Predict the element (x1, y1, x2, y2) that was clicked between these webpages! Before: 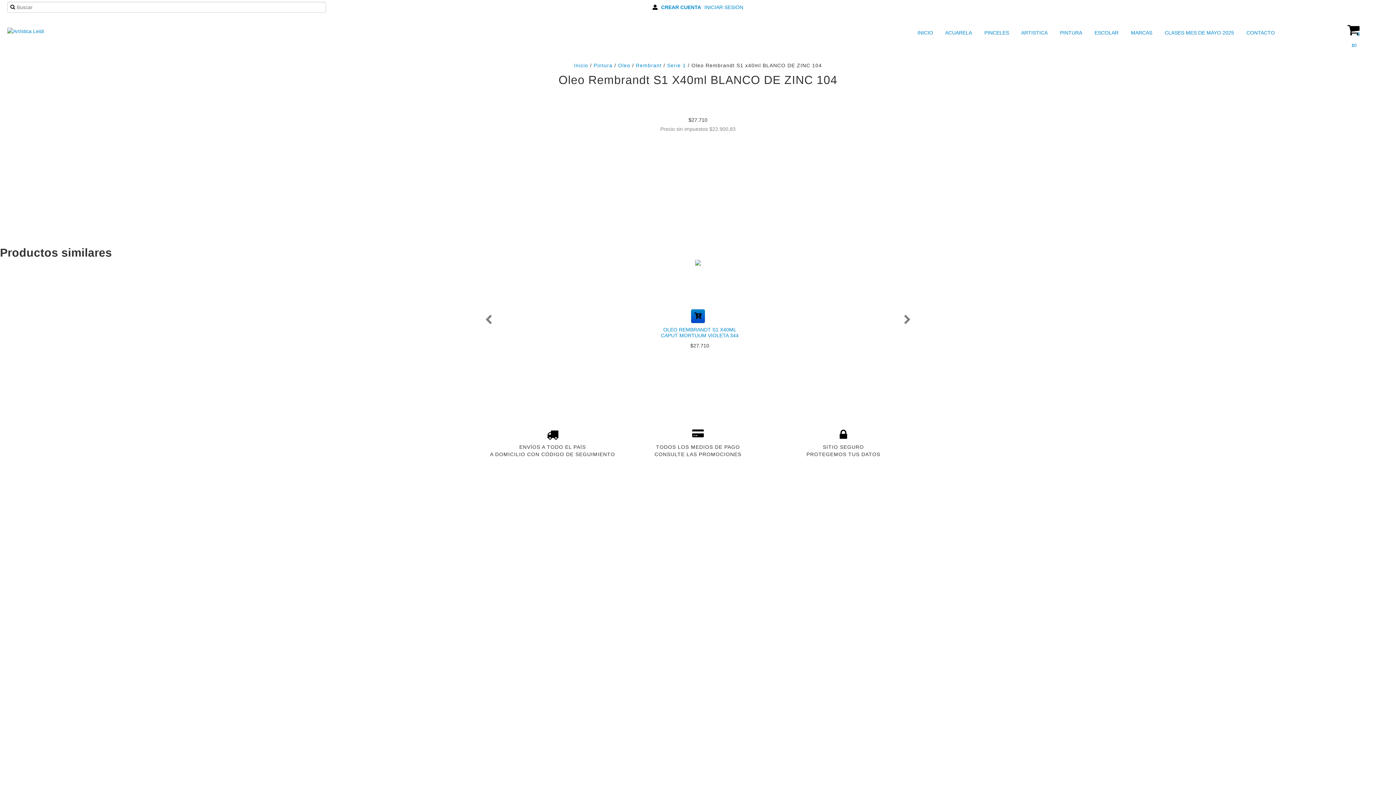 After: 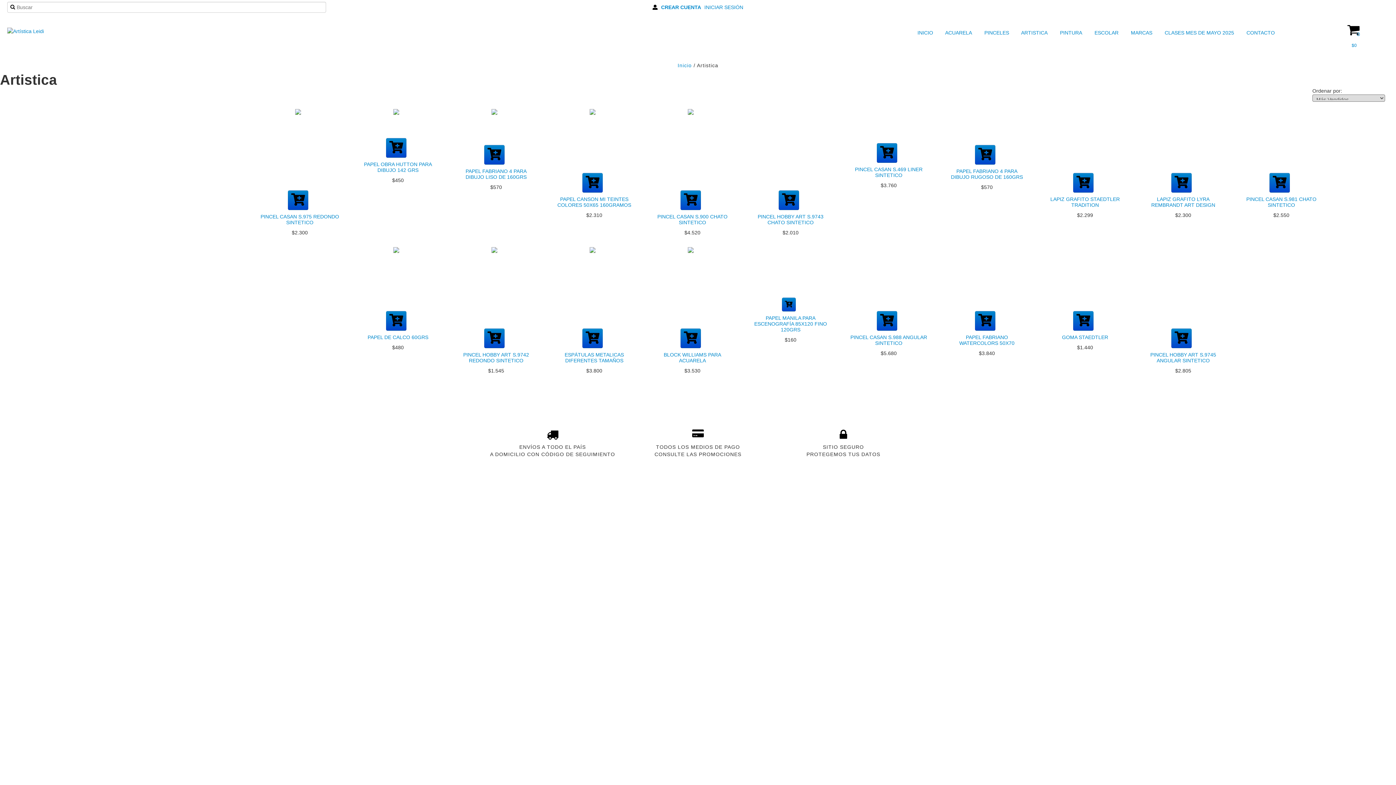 Action: bbox: (1012, 27, 1049, 38) label:  ARTISTICA